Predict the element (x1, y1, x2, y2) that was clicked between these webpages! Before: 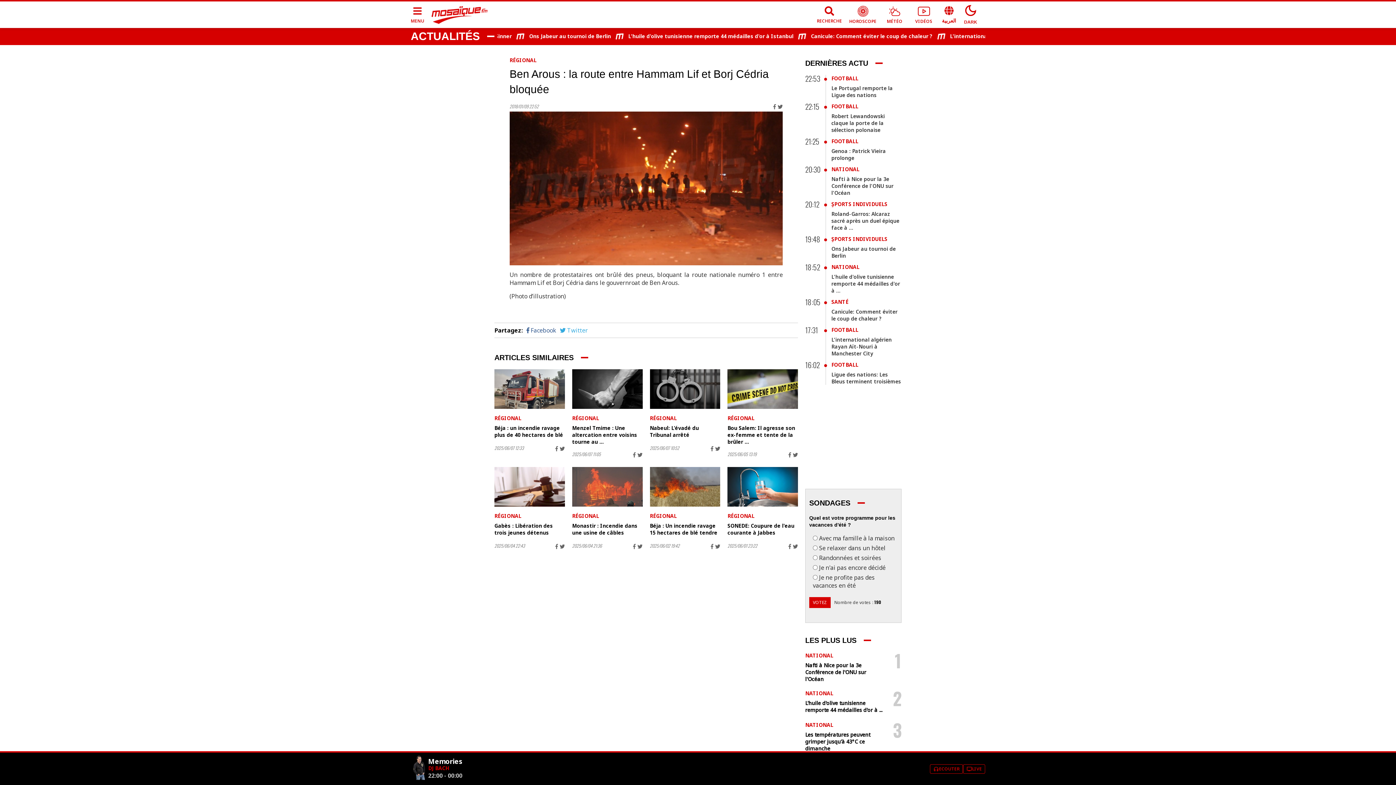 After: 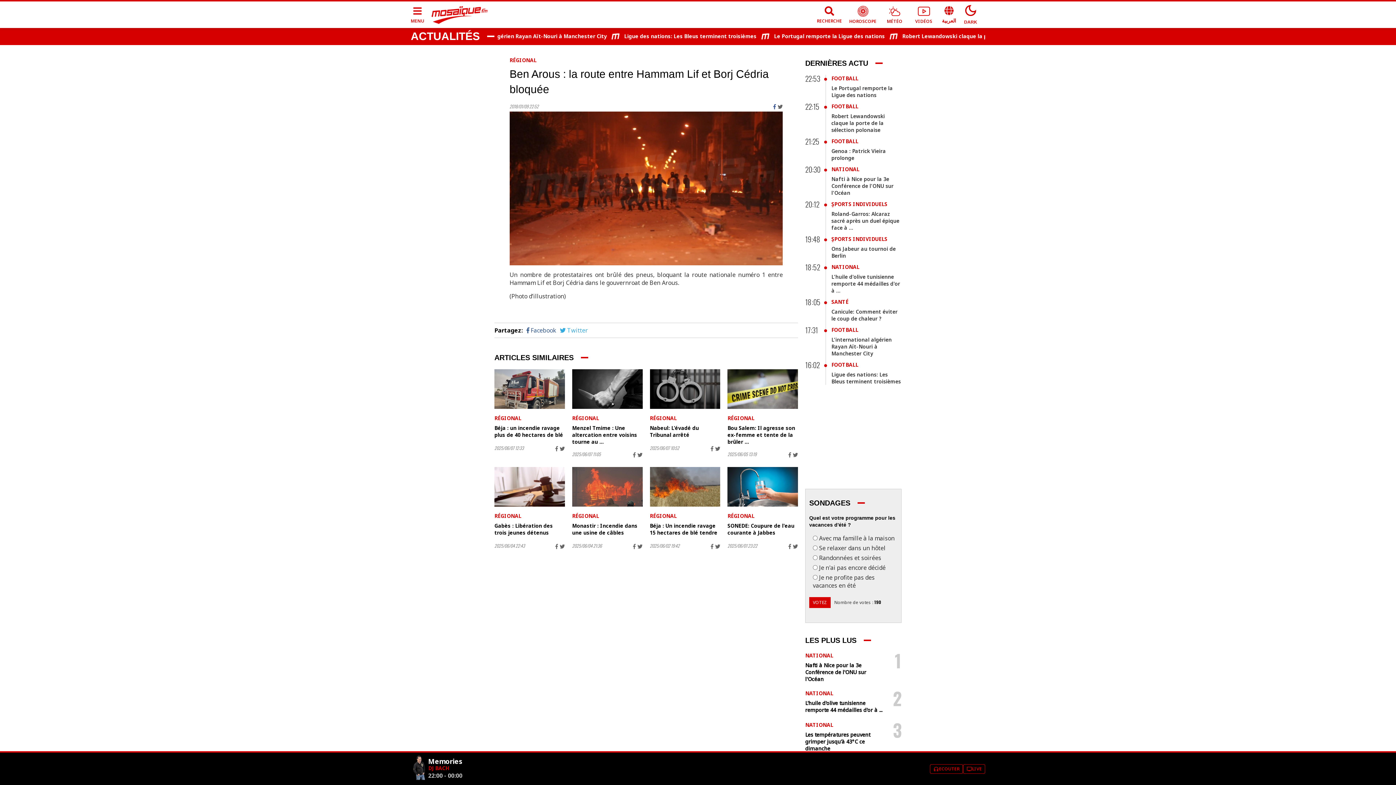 Action: bbox: (773, 102, 776, 110)